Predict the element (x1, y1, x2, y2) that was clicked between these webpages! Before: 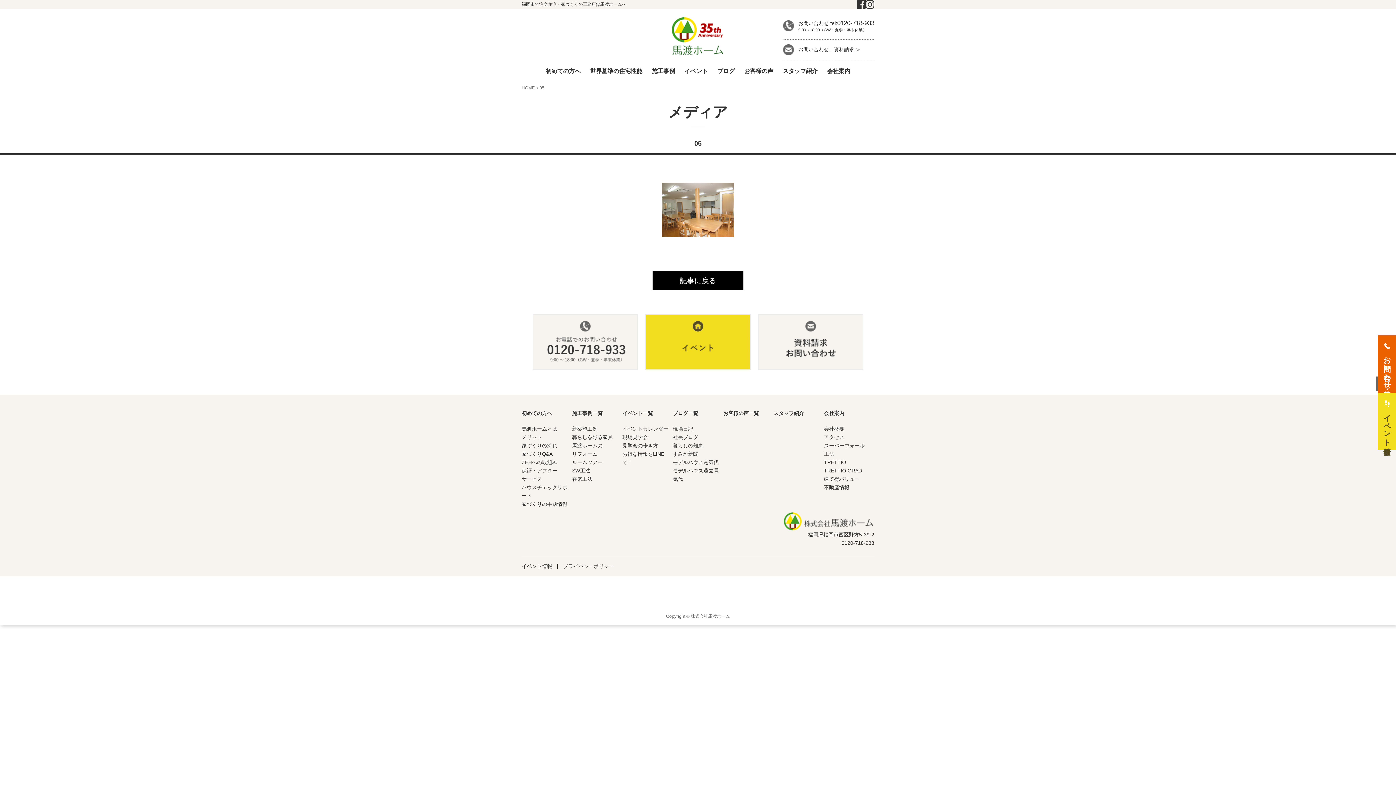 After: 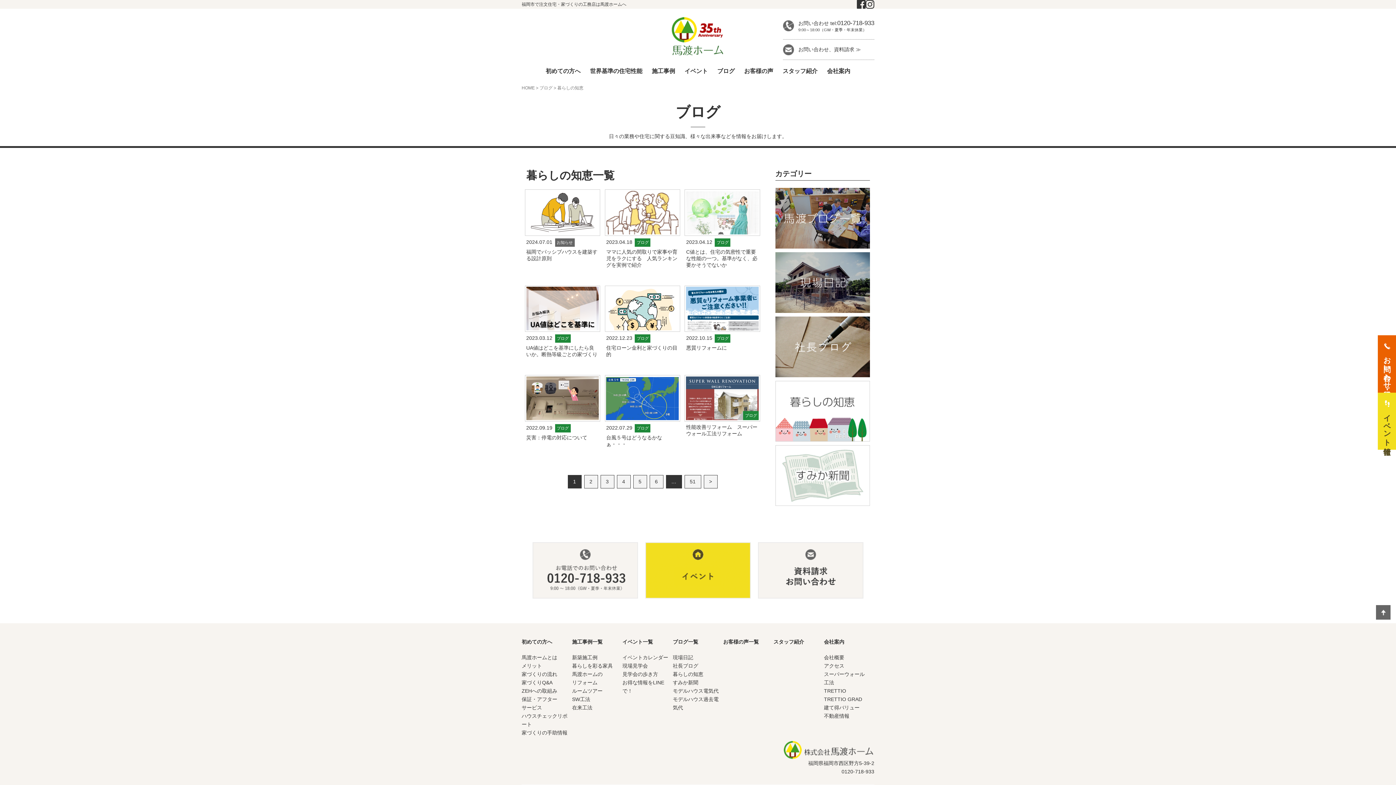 Action: label: 暮らしの知恵 bbox: (672, 442, 703, 448)